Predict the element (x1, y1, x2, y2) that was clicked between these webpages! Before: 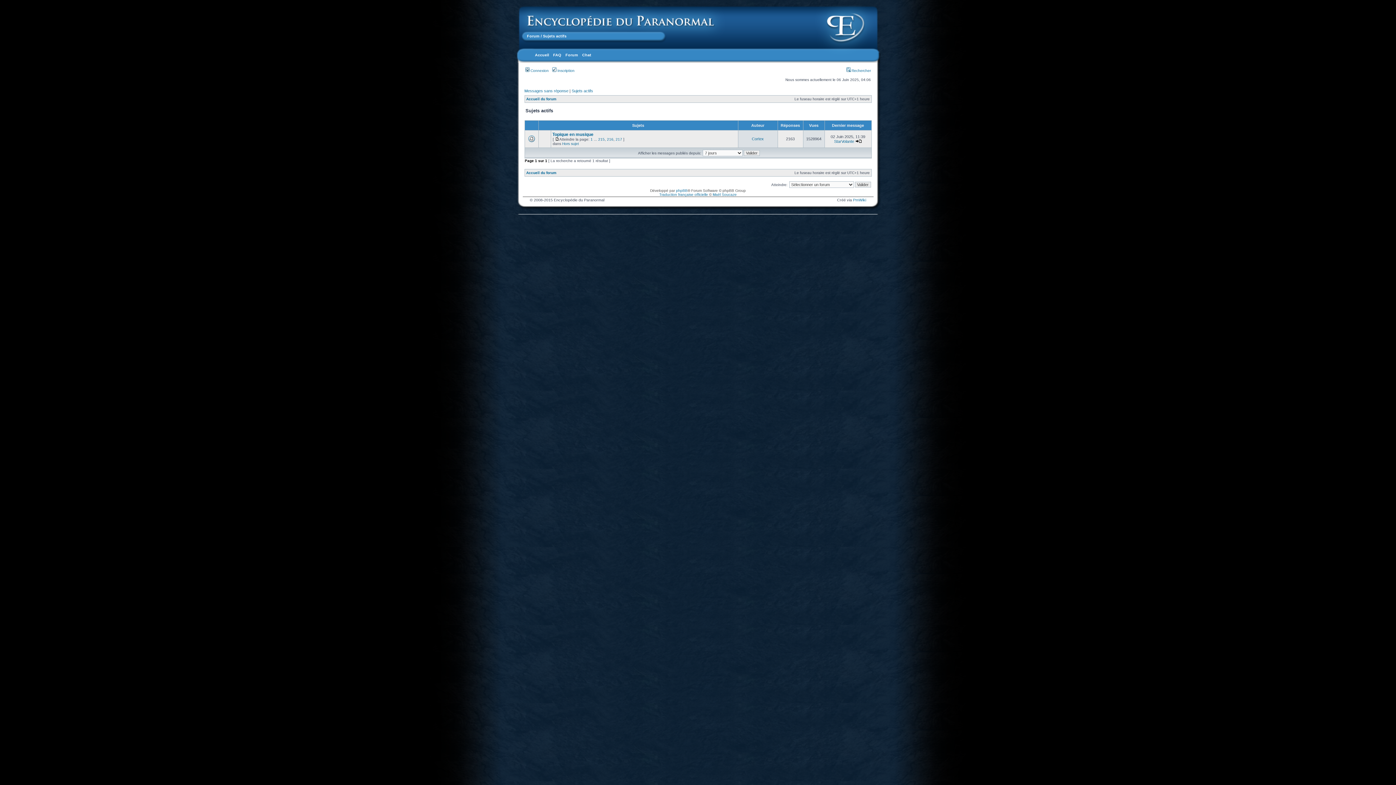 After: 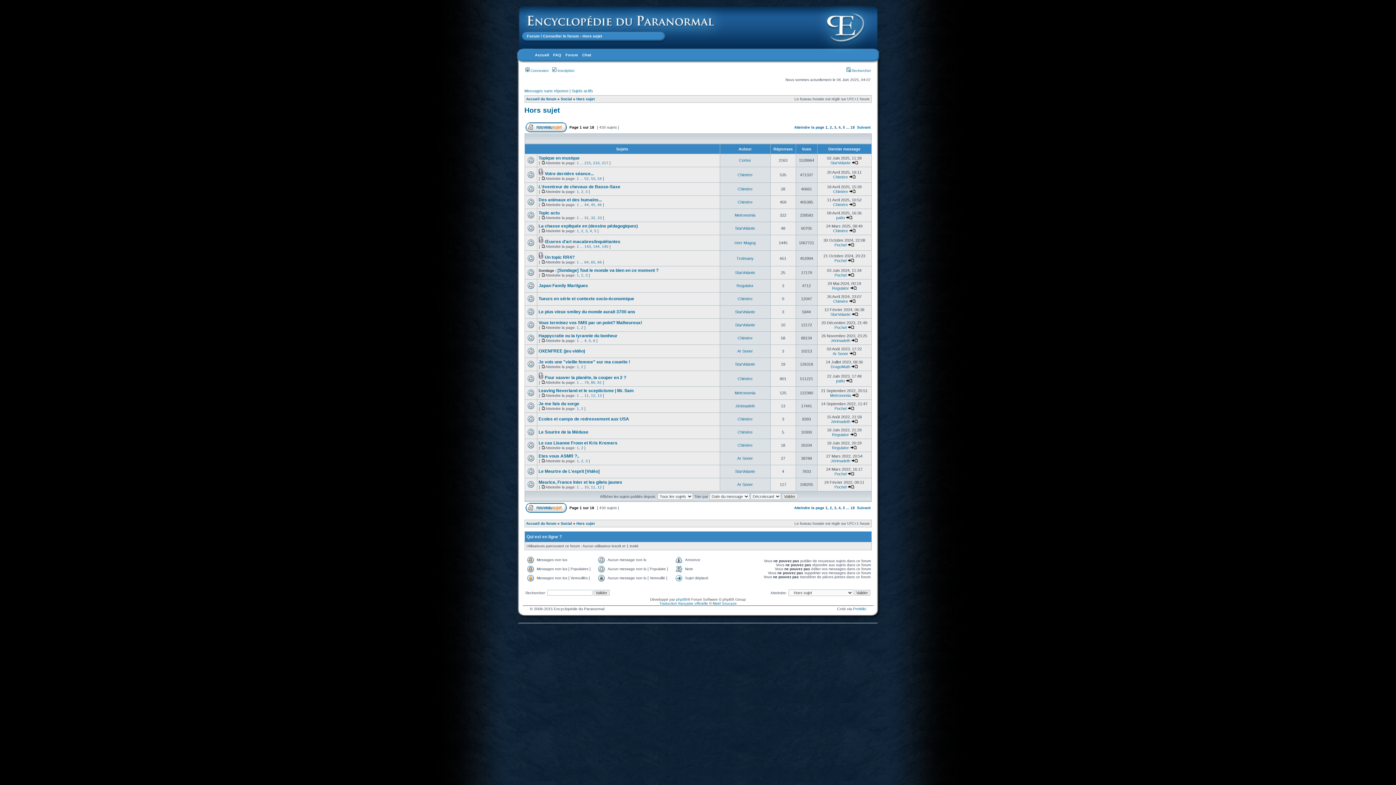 Action: bbox: (562, 141, 579, 145) label: Hors sujet